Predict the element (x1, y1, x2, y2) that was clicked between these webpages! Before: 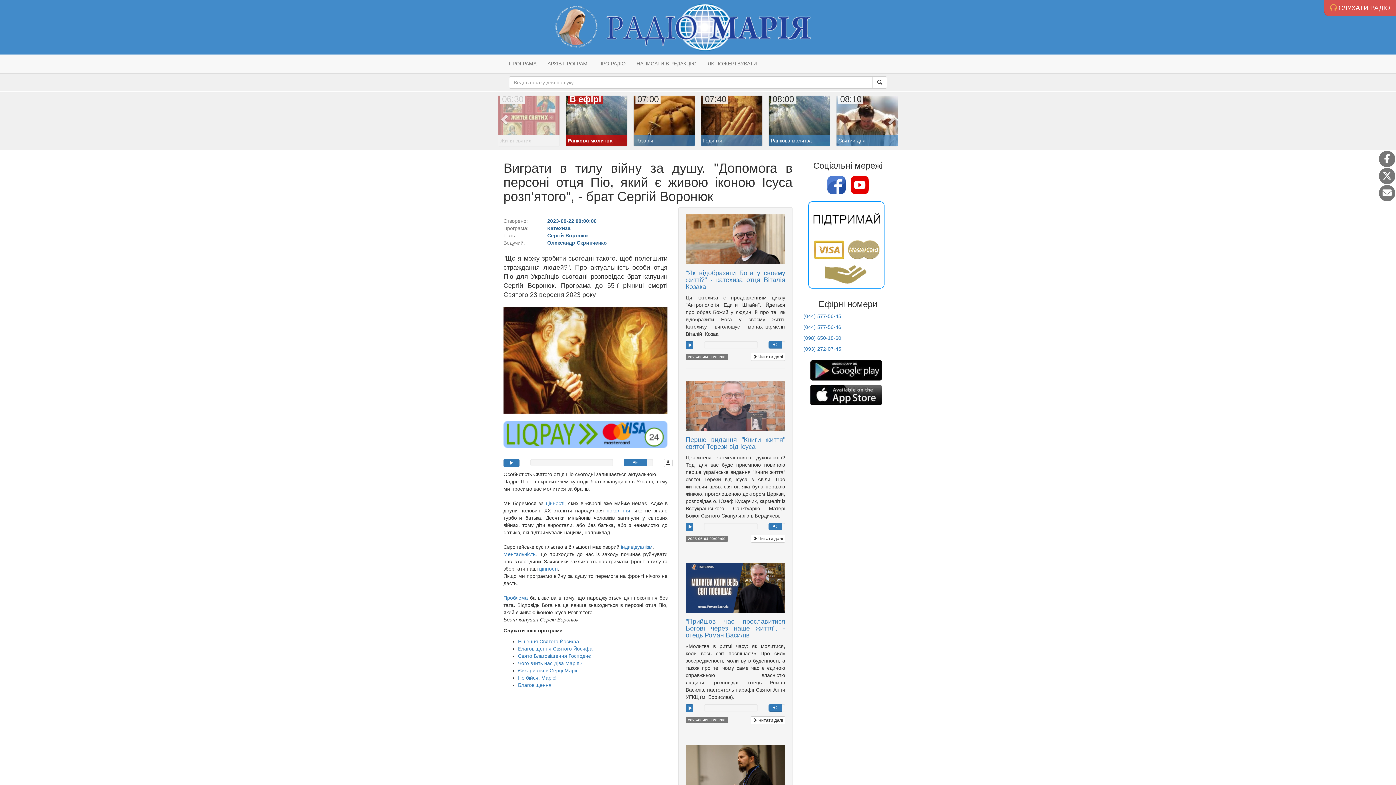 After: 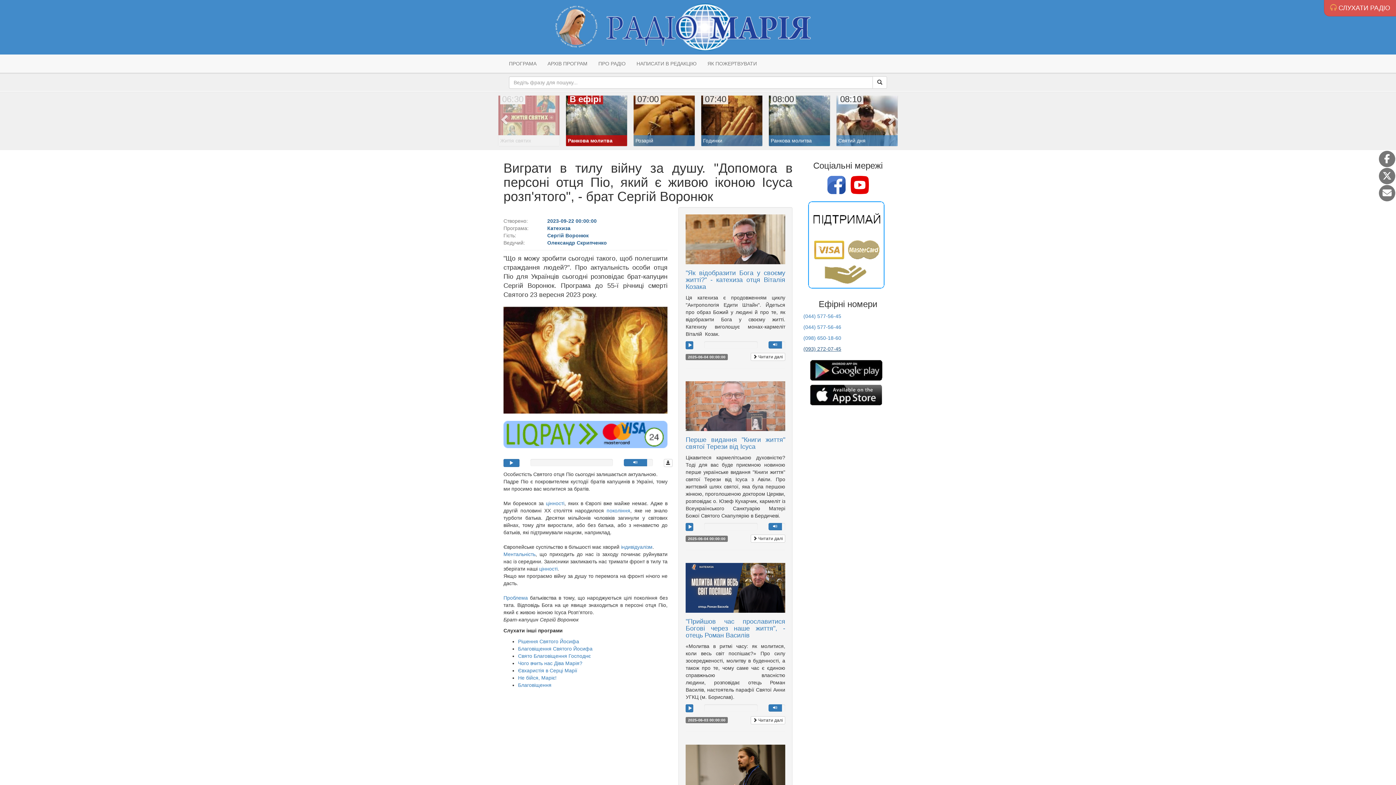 Action: label: (093) 272-07-45 bbox: (803, 346, 841, 352)